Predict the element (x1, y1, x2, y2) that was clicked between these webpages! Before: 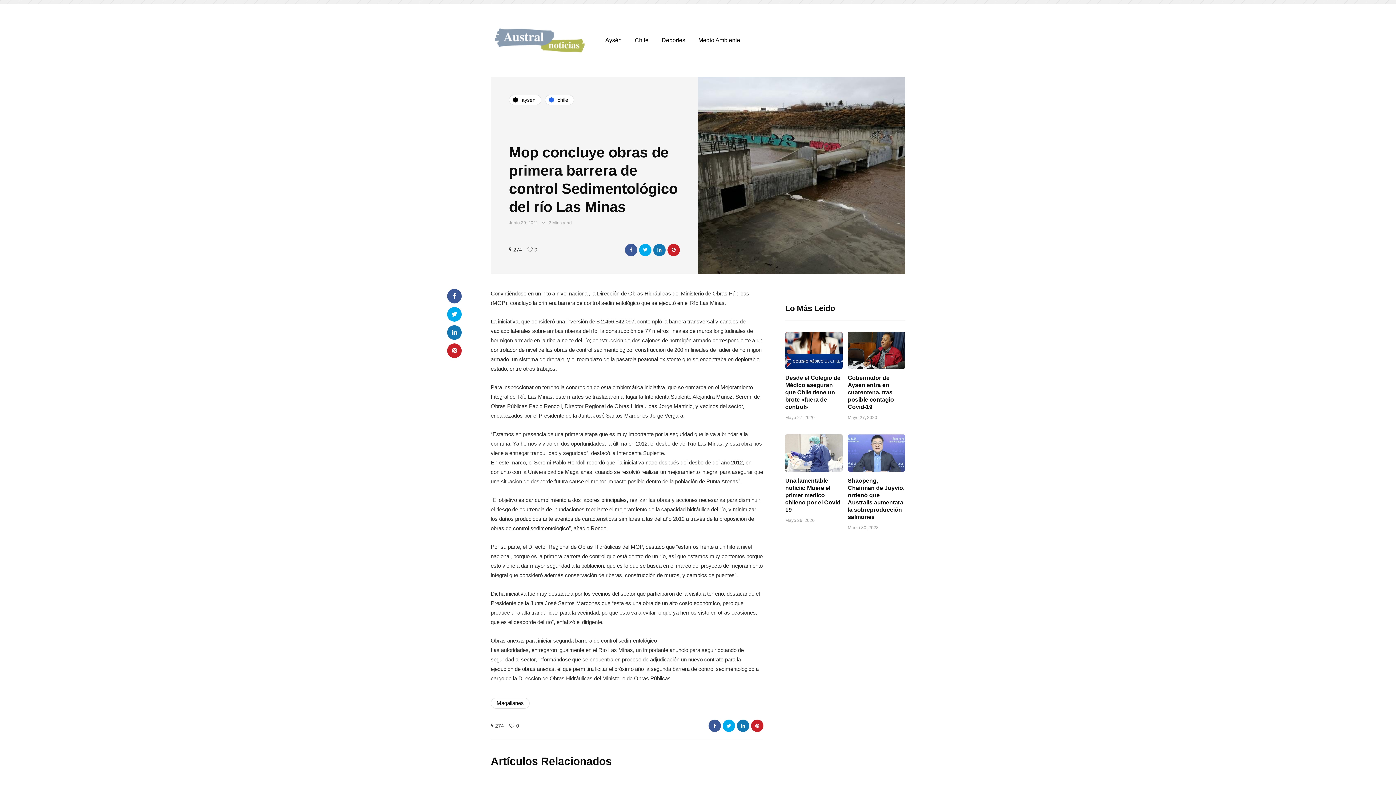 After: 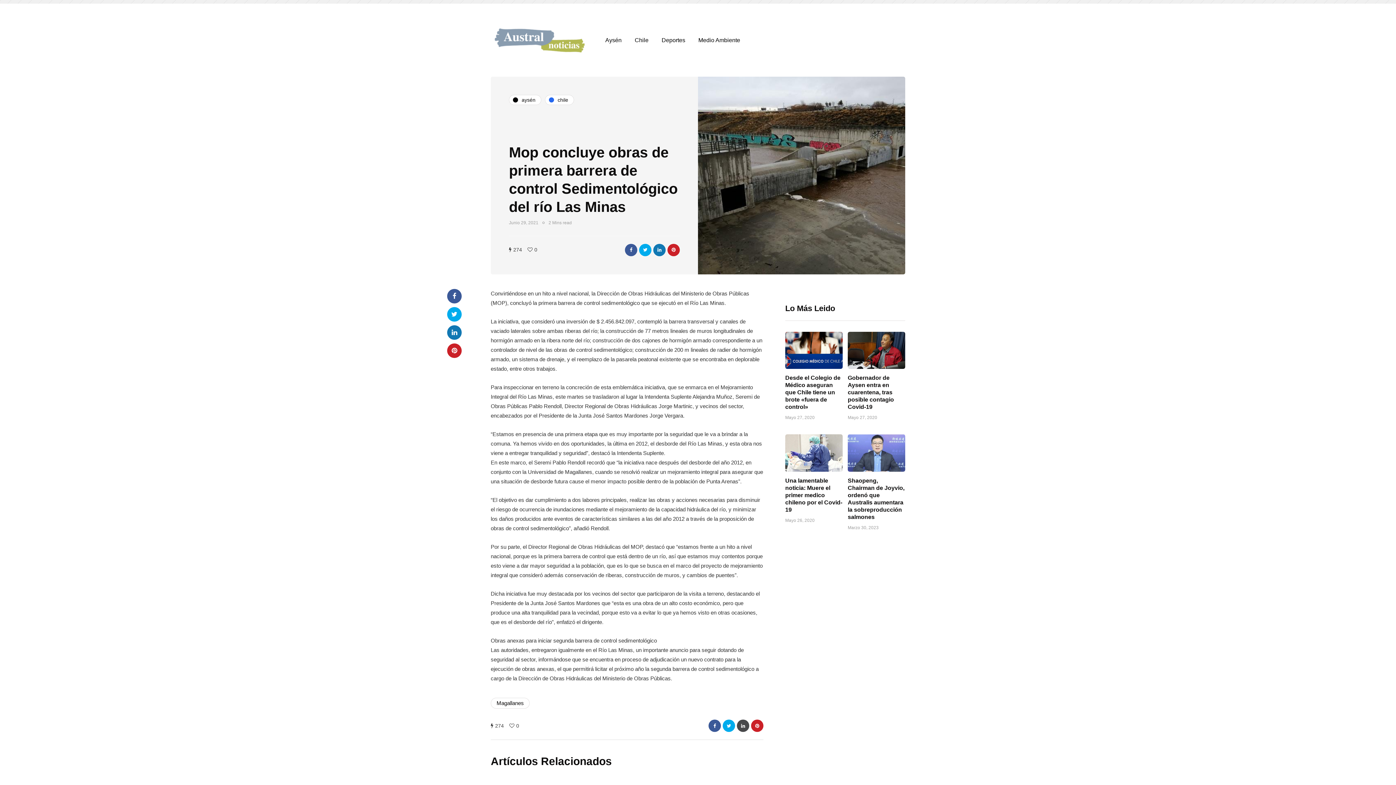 Action: bbox: (737, 720, 749, 732)